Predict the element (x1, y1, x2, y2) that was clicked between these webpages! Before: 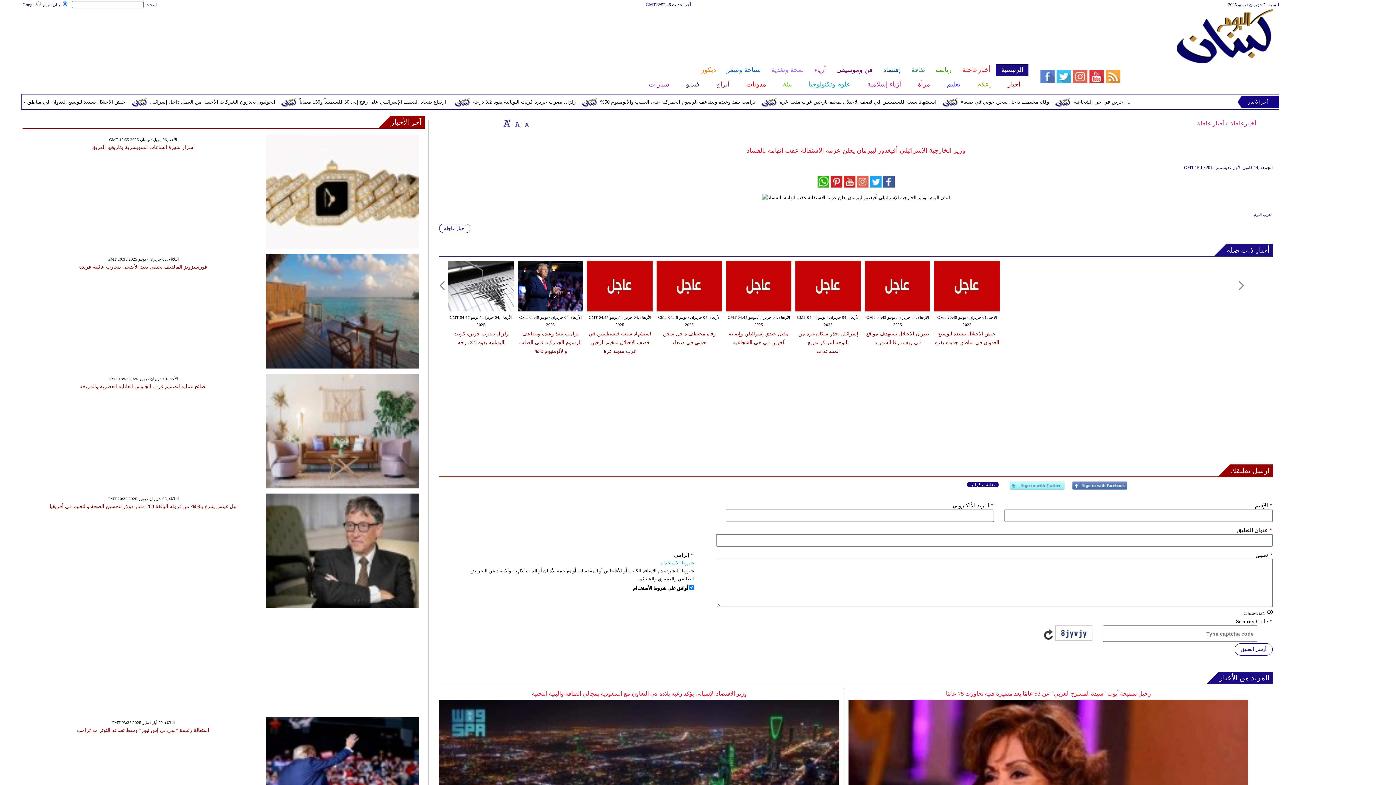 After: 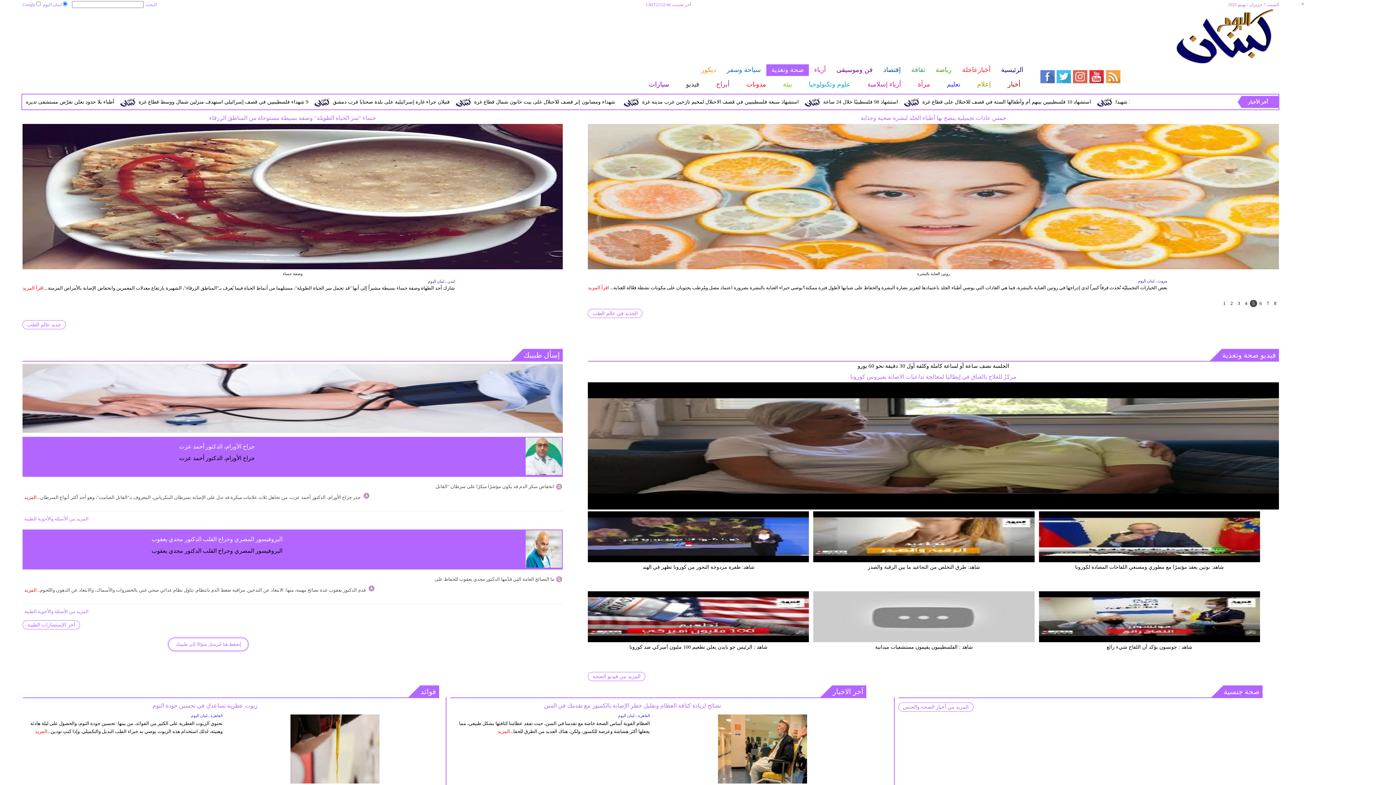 Action: label: صحة وتغذية bbox: (766, 64, 809, 76)